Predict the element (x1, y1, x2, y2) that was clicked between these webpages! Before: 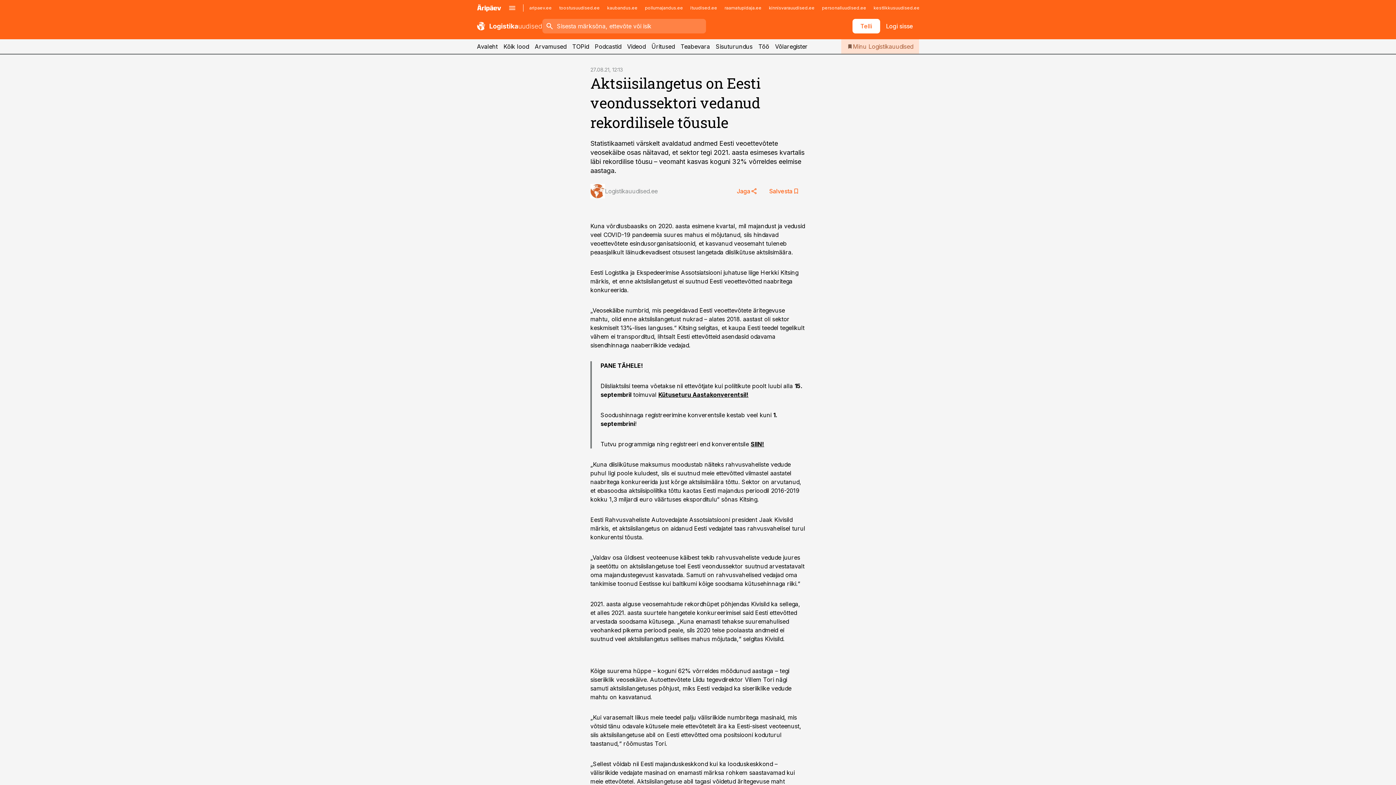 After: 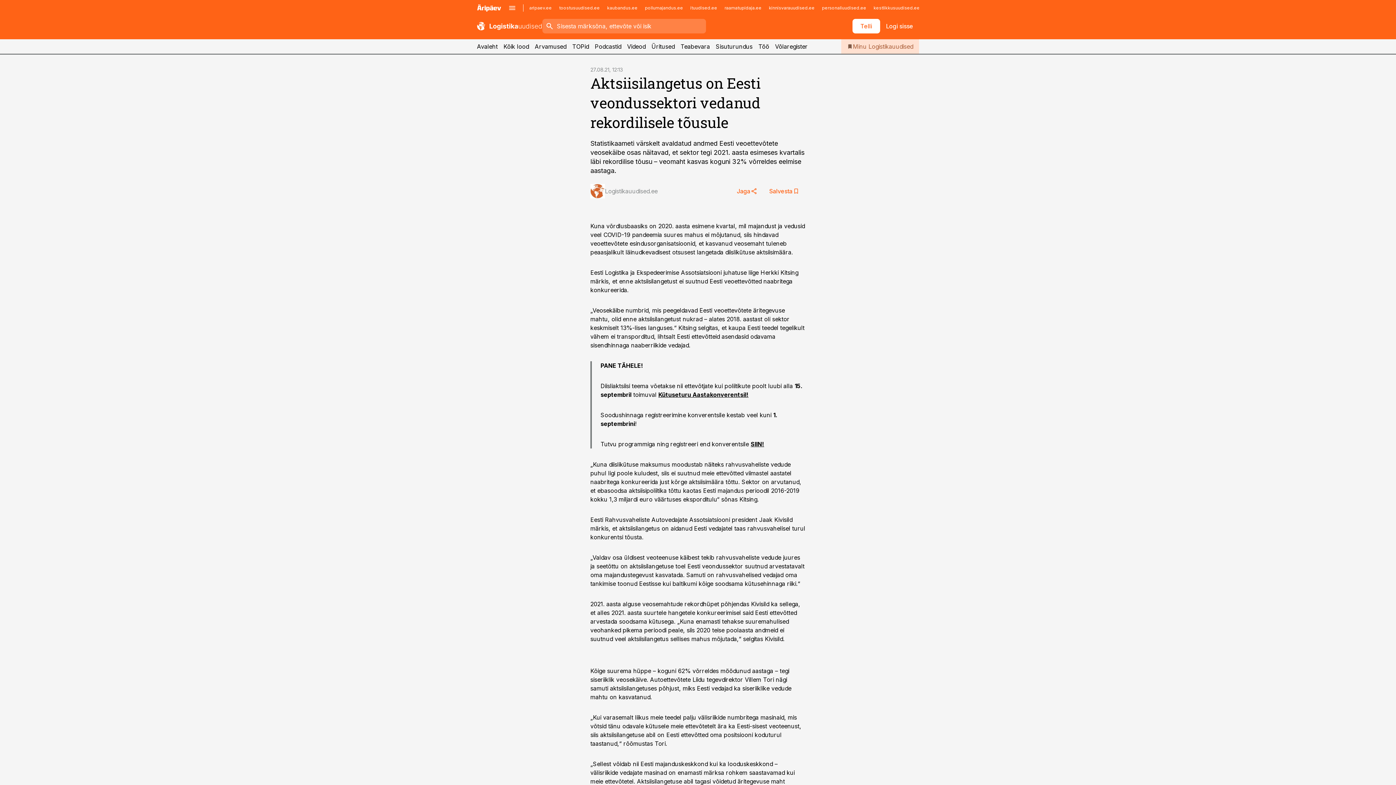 Action: bbox: (477, 4, 501, 11)